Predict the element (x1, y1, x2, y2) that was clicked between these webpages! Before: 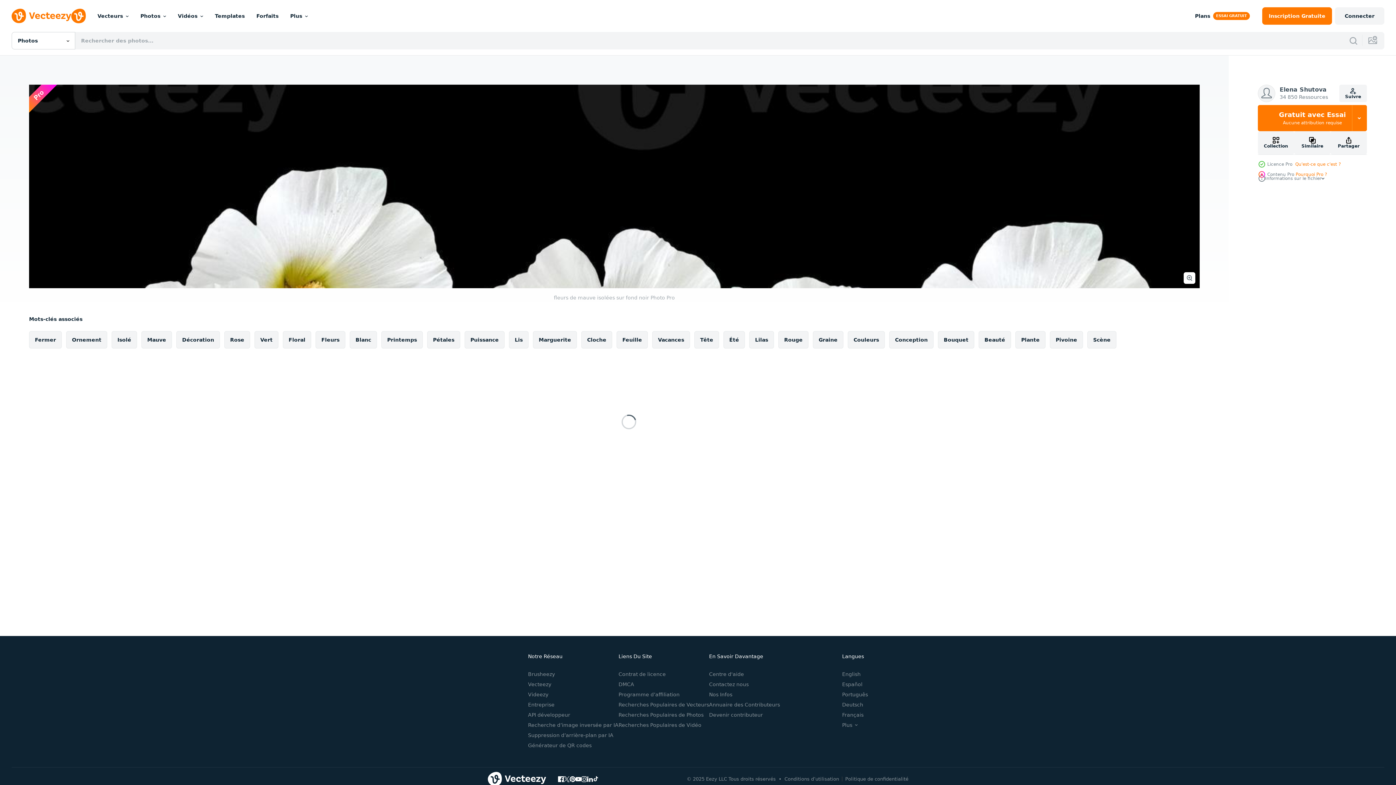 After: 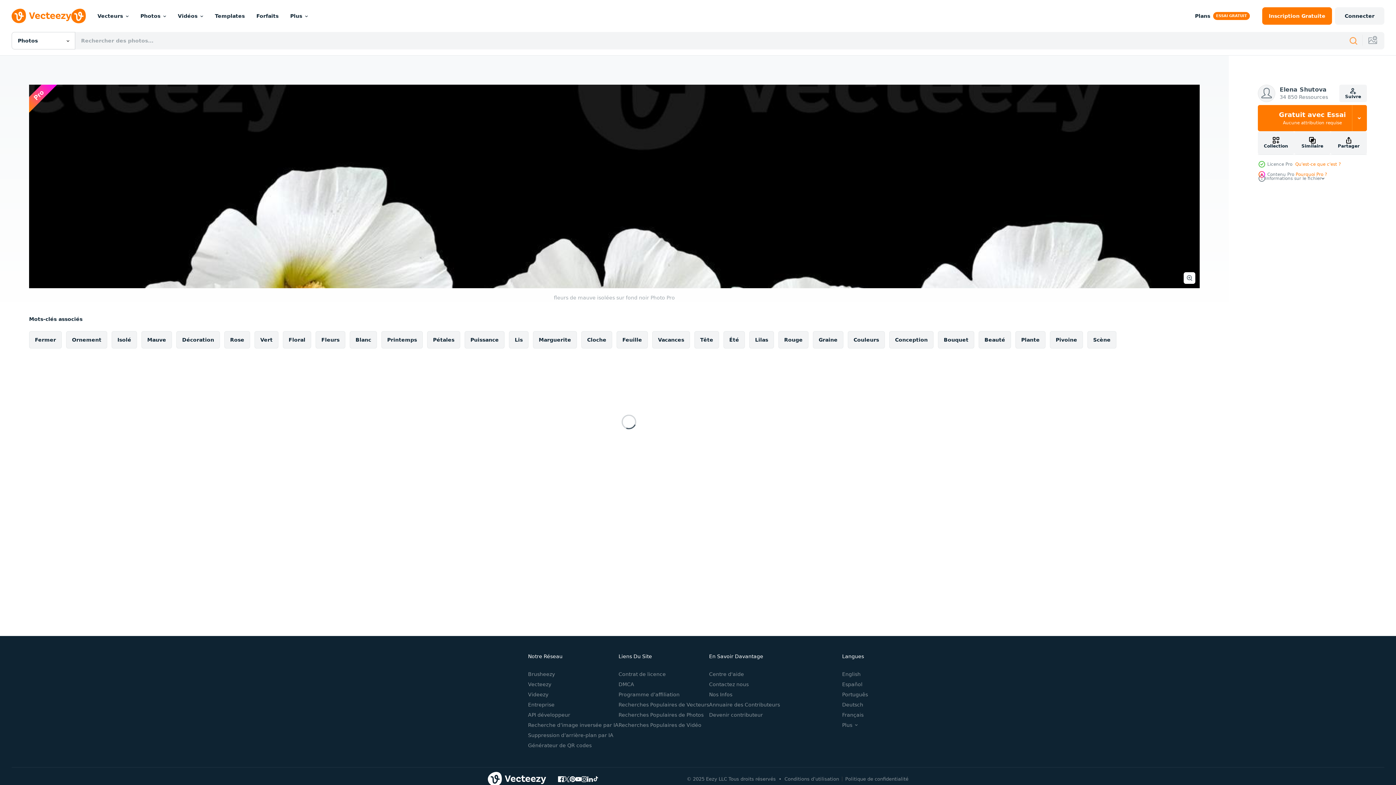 Action: bbox: (1349, 36, 1358, 45)